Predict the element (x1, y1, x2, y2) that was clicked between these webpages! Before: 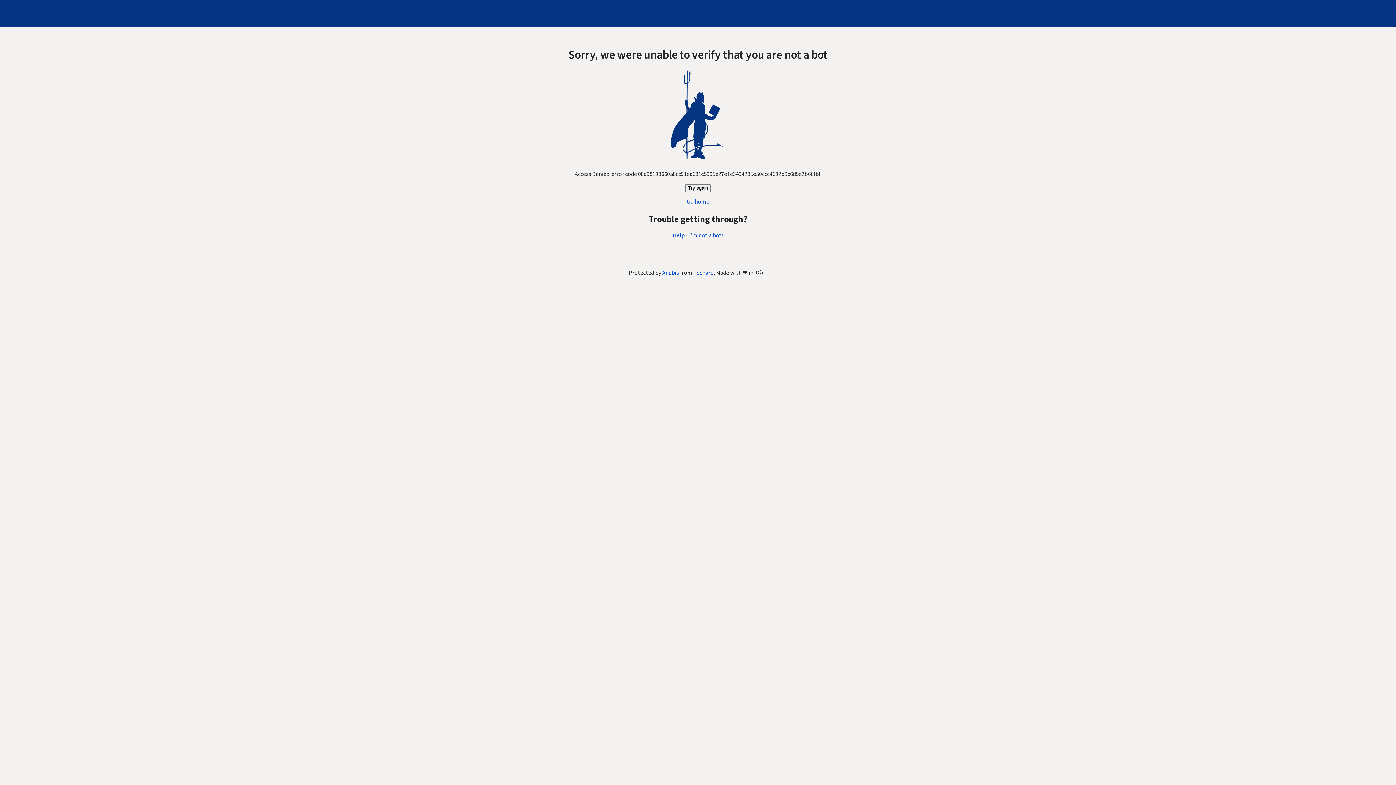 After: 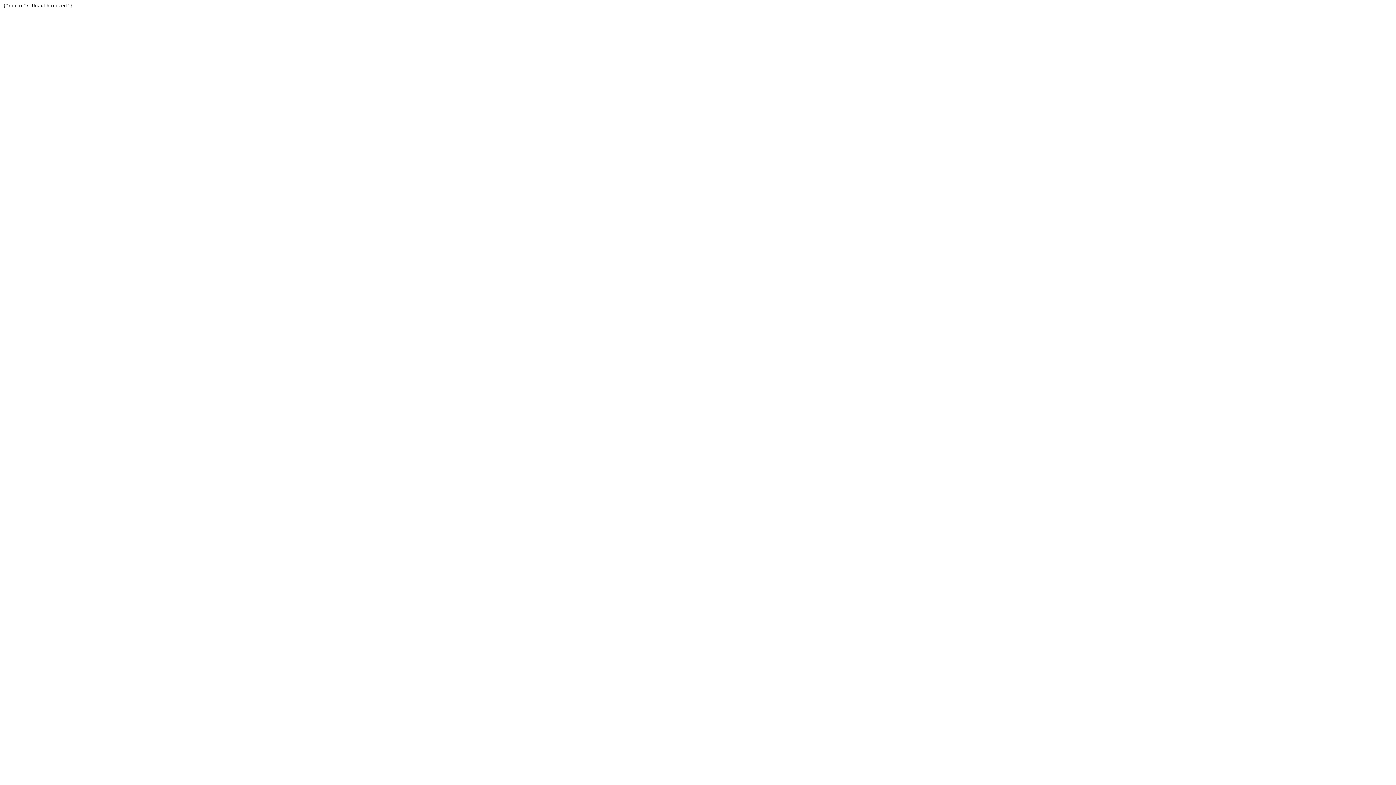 Action: label: Techaro bbox: (693, 269, 714, 277)